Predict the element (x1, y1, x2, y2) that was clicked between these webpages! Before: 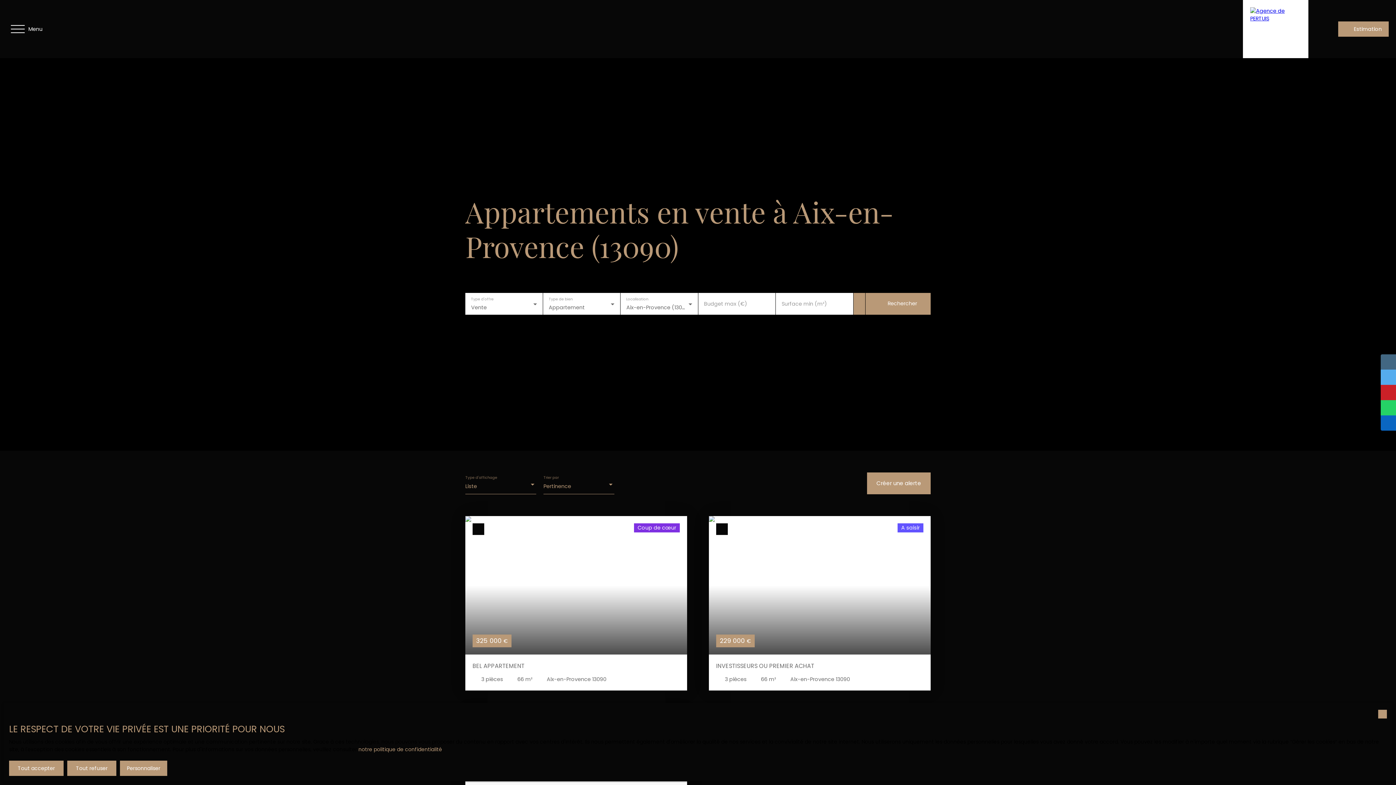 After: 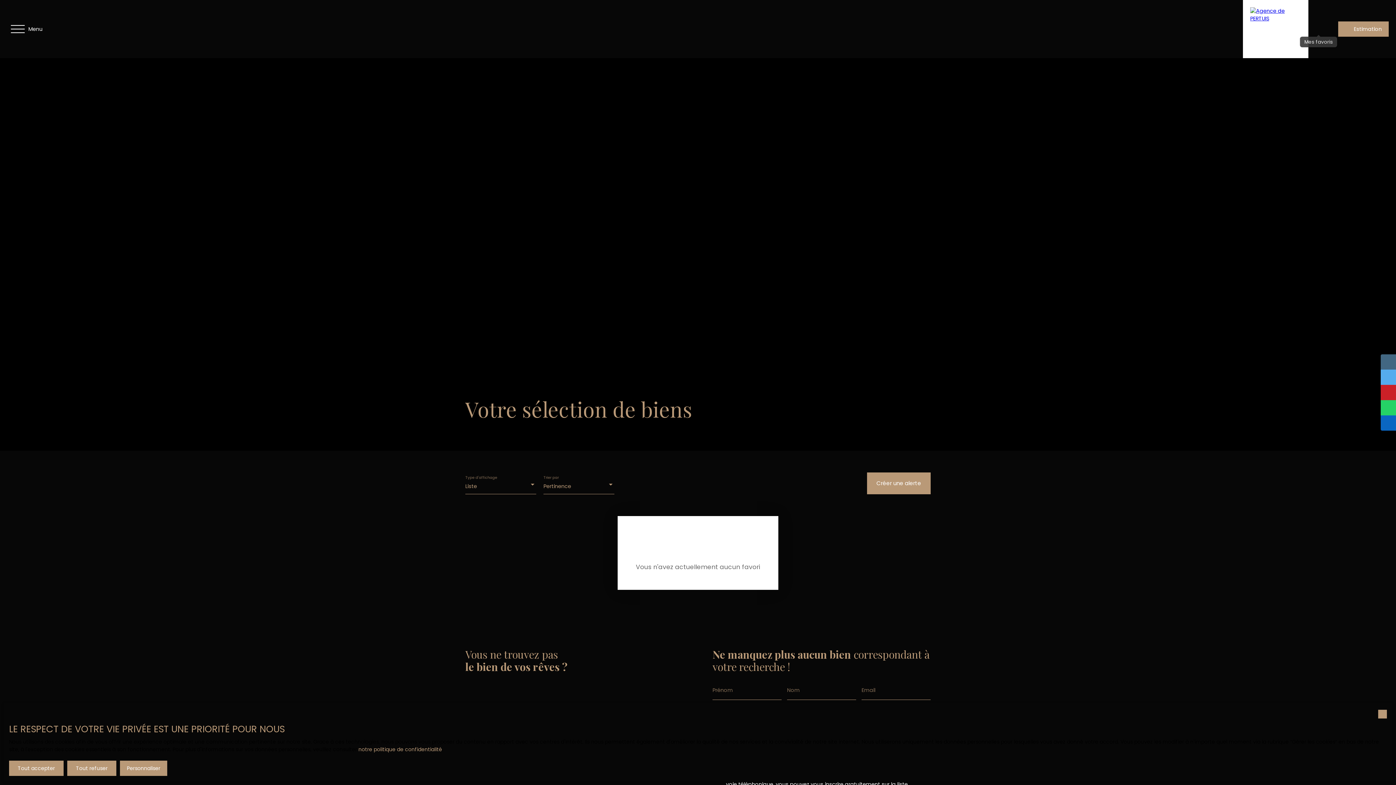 Action: bbox: (1316, 26, 1321, 32)